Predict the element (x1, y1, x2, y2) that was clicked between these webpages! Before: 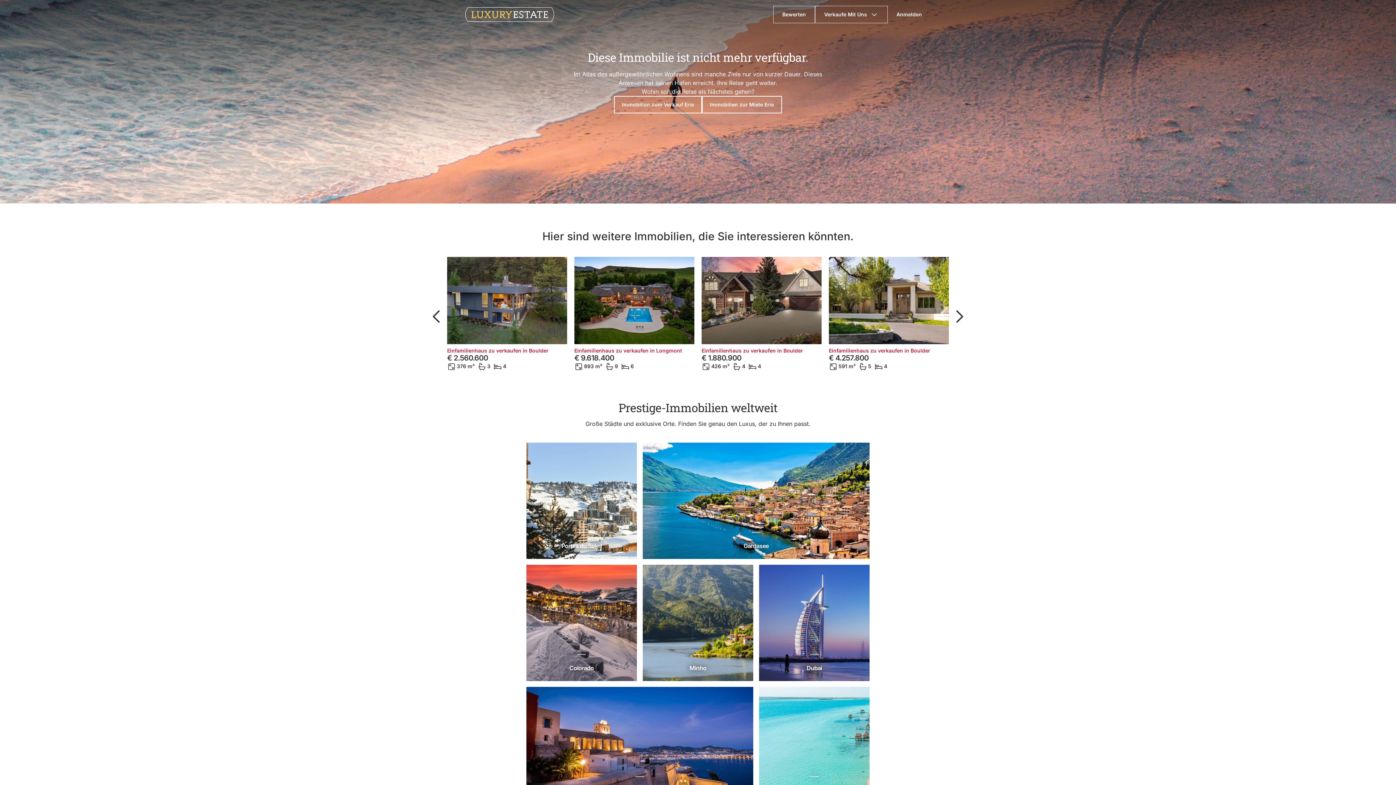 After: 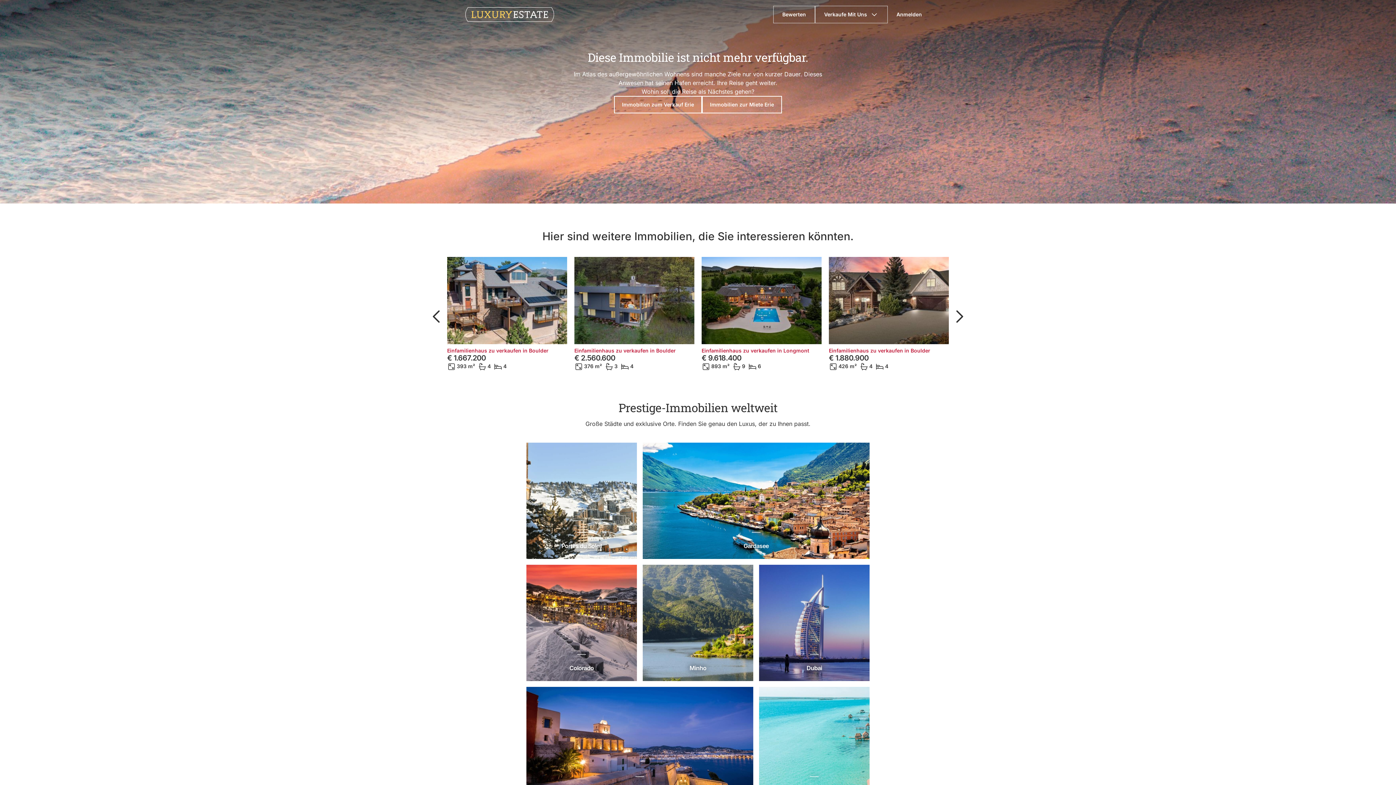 Action: bbox: (432, 312, 443, 320)